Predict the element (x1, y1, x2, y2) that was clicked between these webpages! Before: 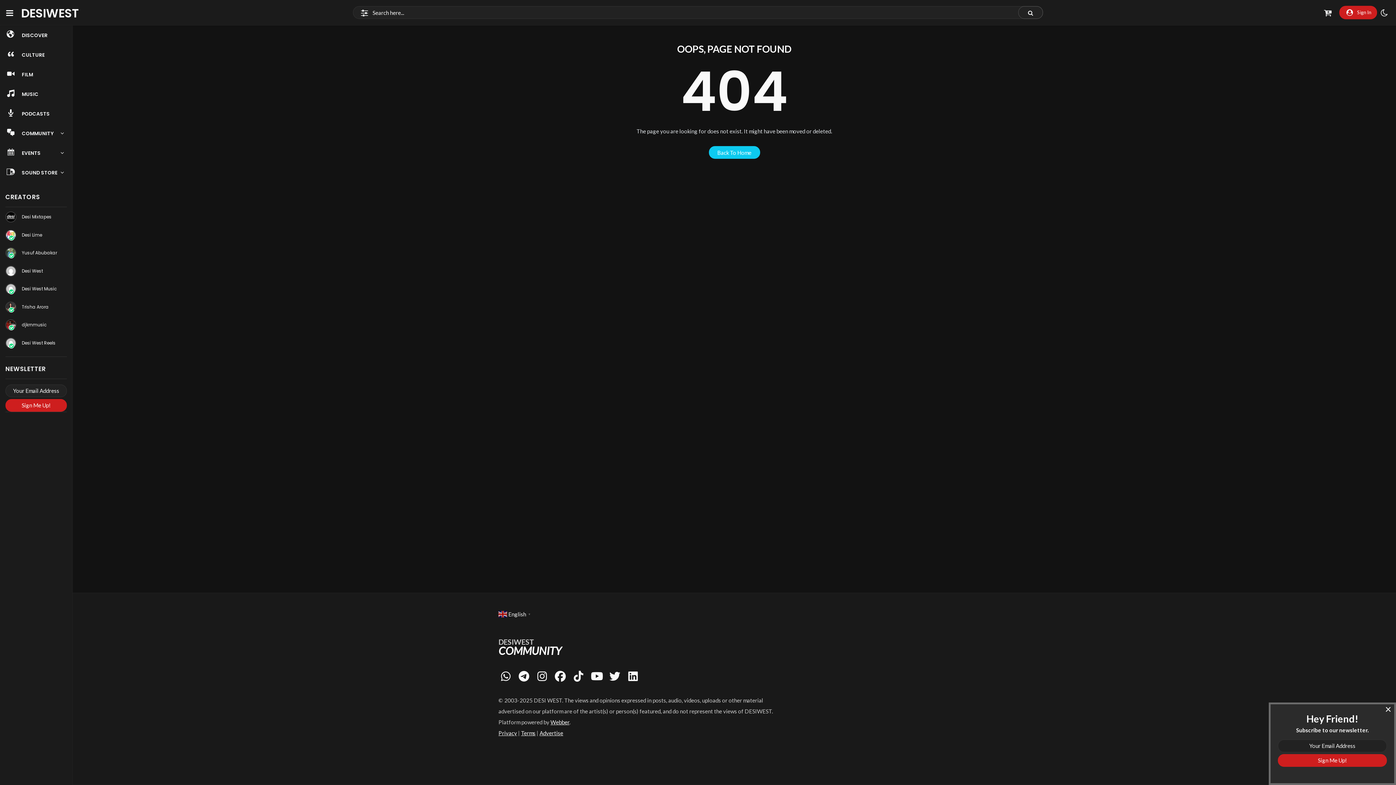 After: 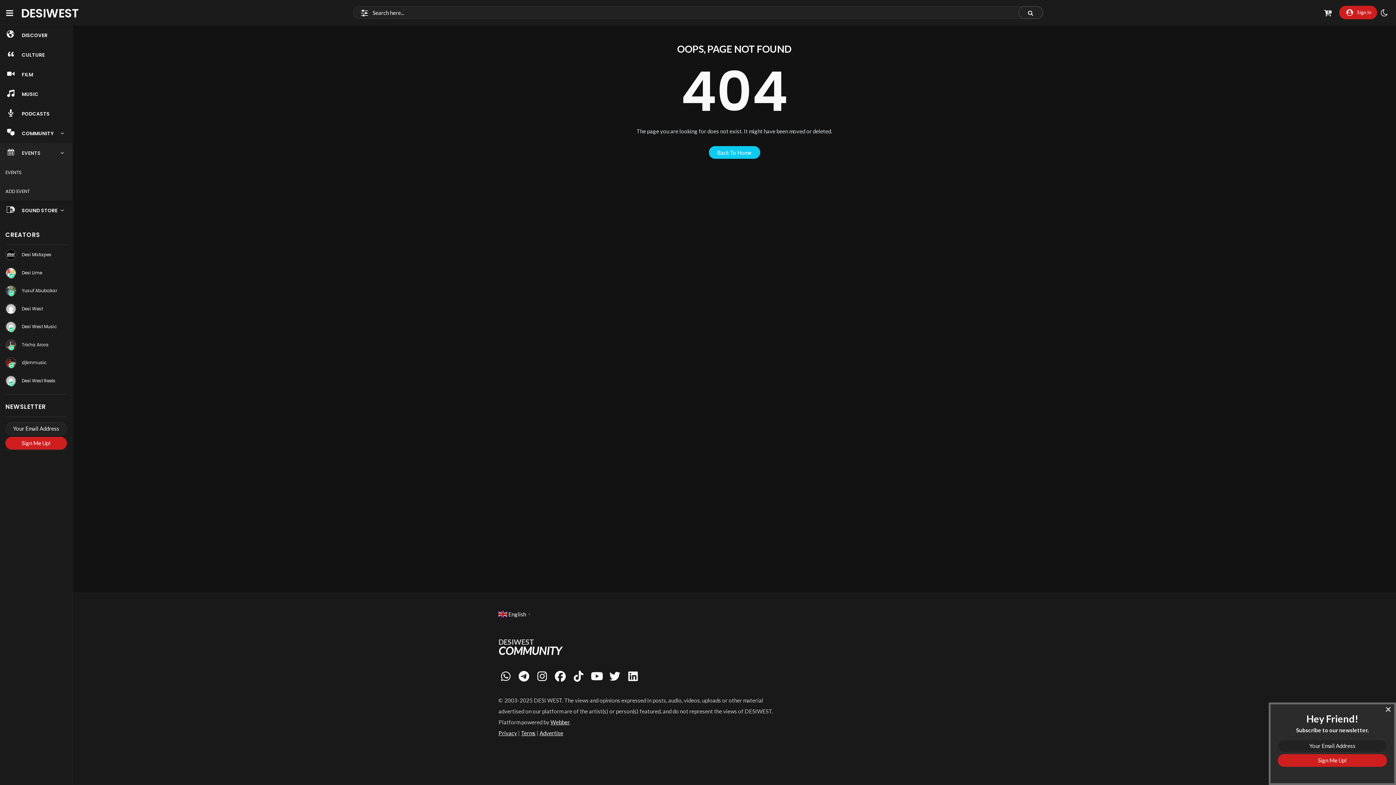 Action: bbox: (0, 143, 72, 162) label: EVENTS